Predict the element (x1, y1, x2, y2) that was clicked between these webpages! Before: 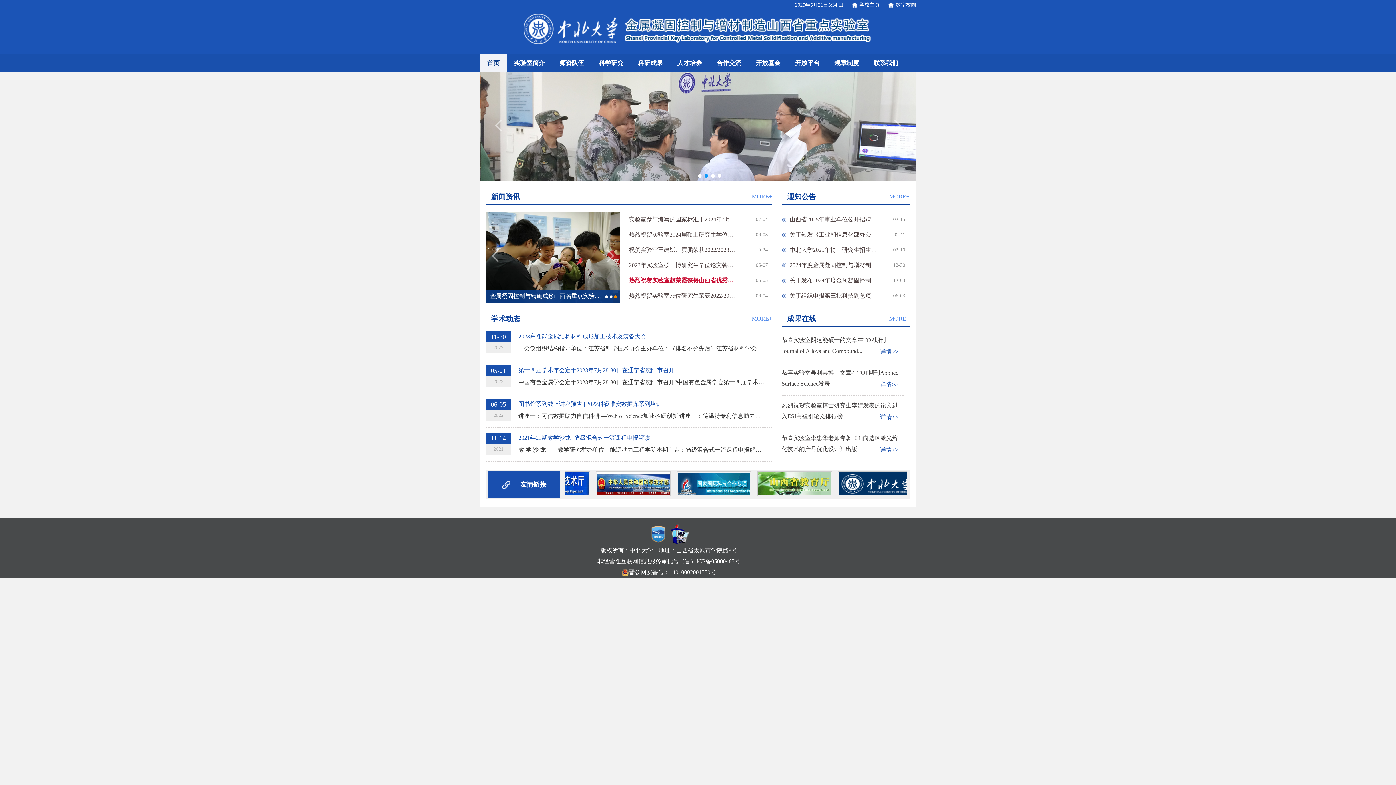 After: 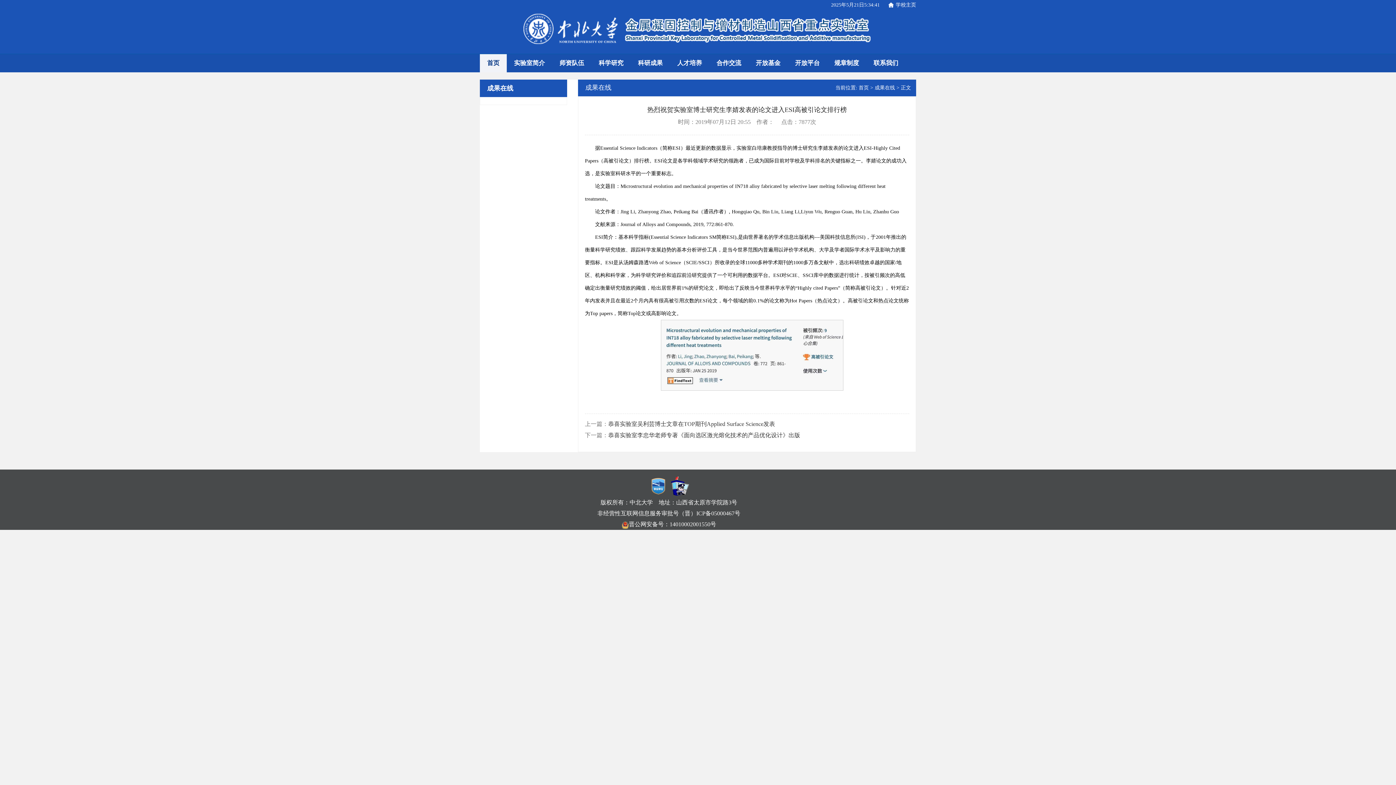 Action: label: 热烈祝贺实验室博士研究生李婧发表的论文进入ESI高被引论文排行榜 bbox: (781, 400, 902, 421)